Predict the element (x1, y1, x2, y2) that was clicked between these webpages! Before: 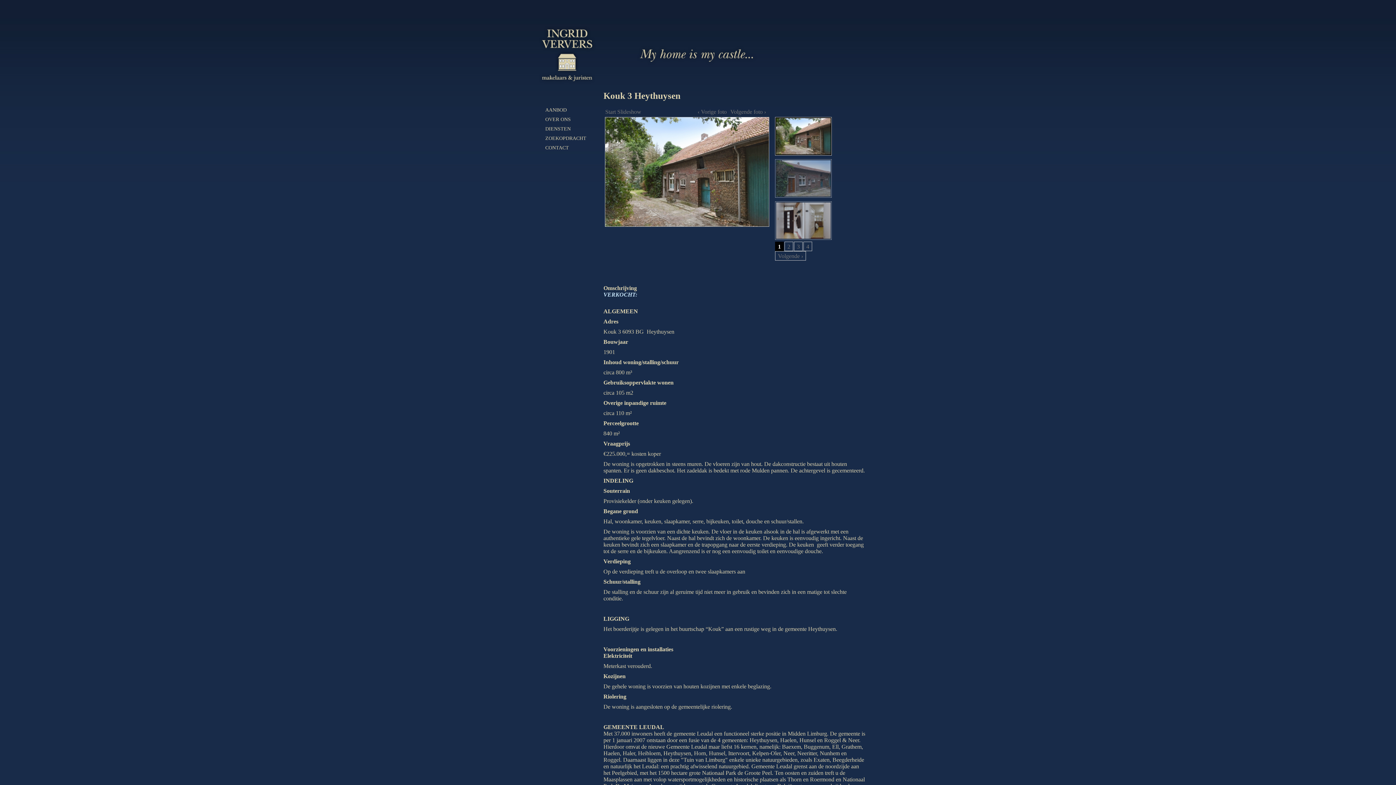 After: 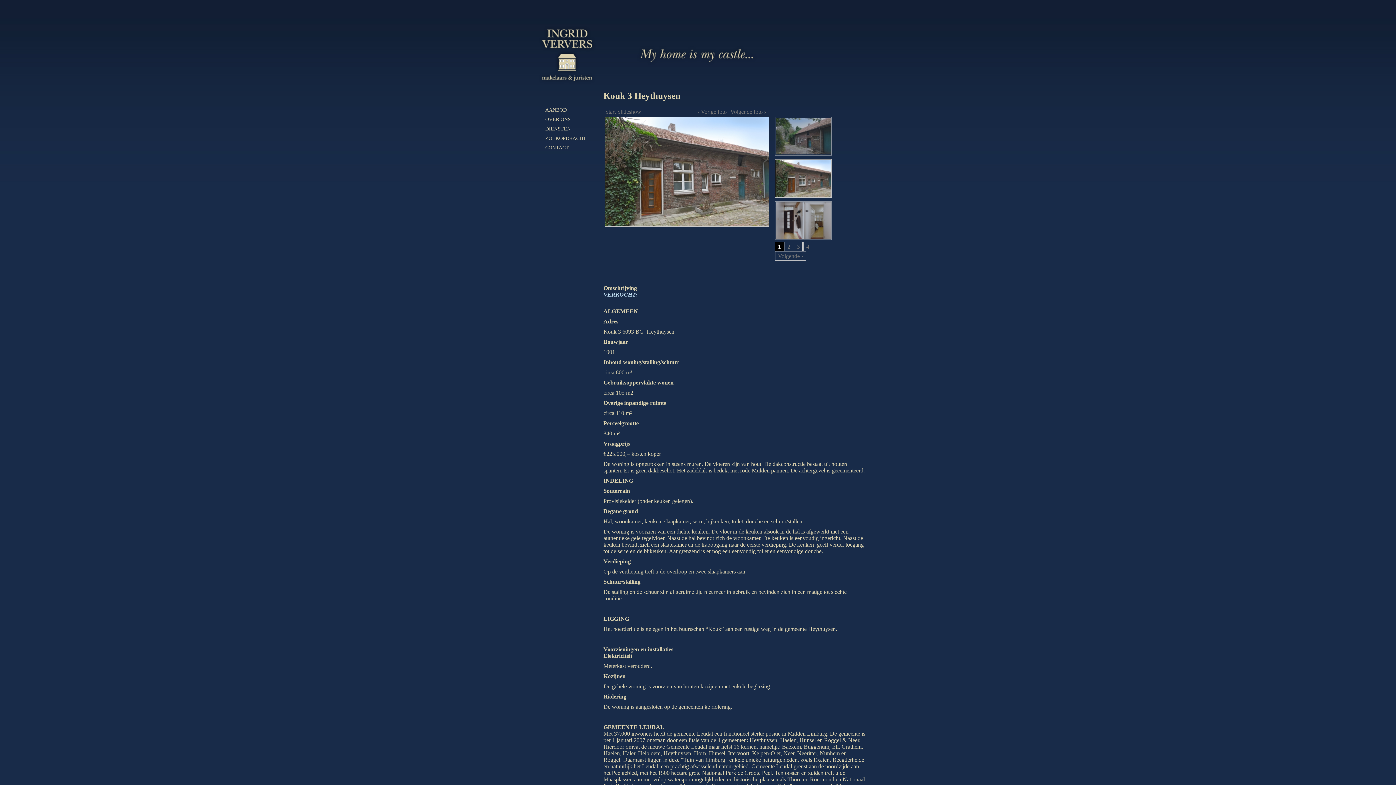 Action: label:   bbox: (603, 117, 769, 281)